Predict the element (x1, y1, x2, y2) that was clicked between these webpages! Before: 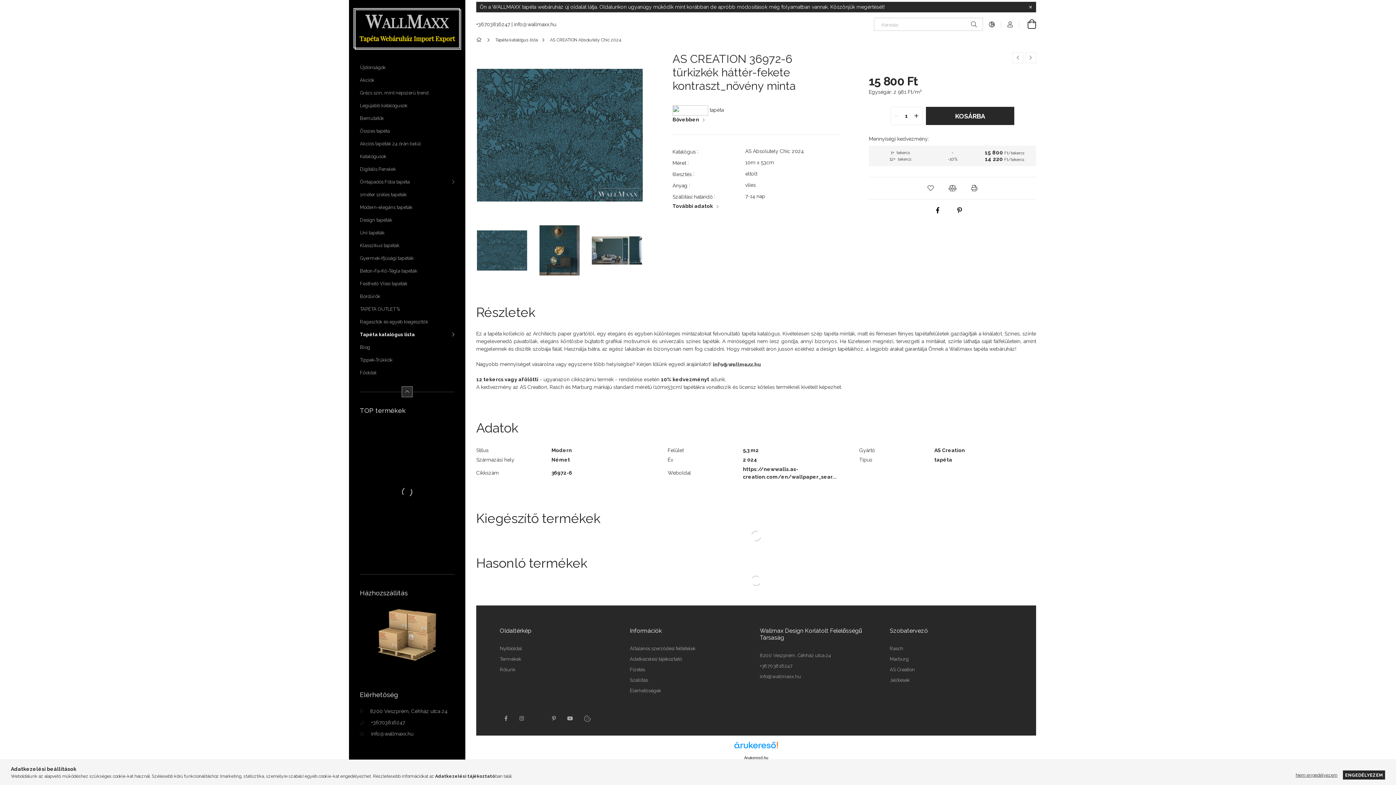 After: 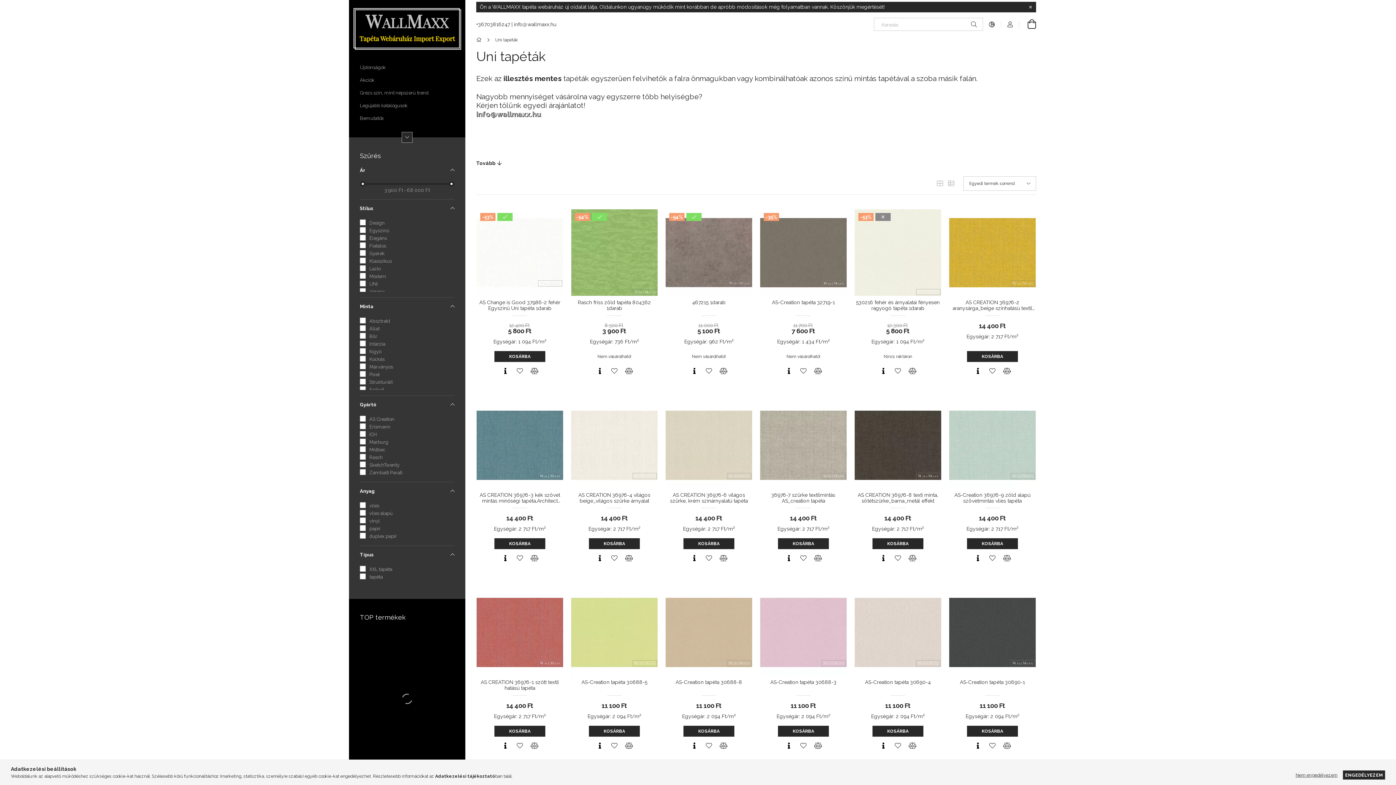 Action: label: Uni tapéták bbox: (349, 226, 465, 239)